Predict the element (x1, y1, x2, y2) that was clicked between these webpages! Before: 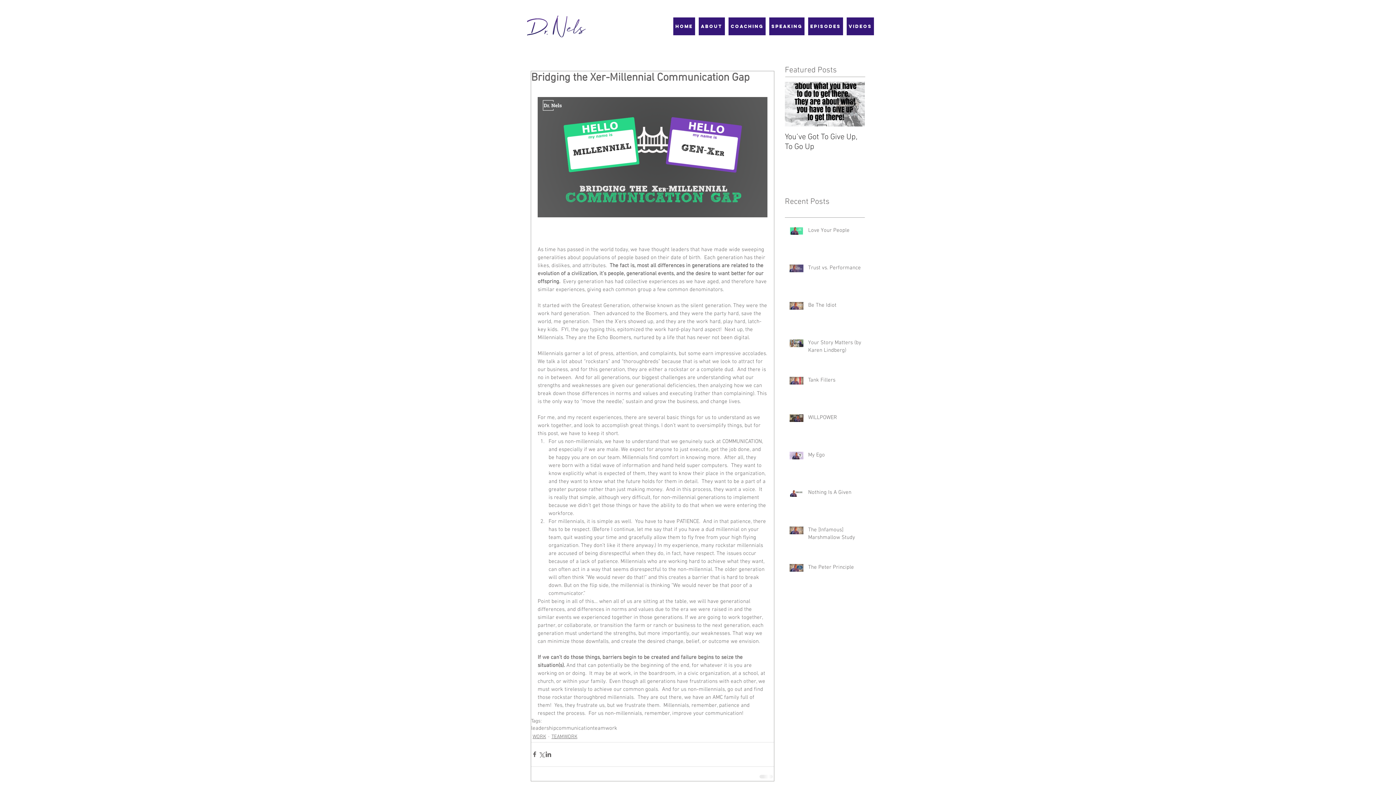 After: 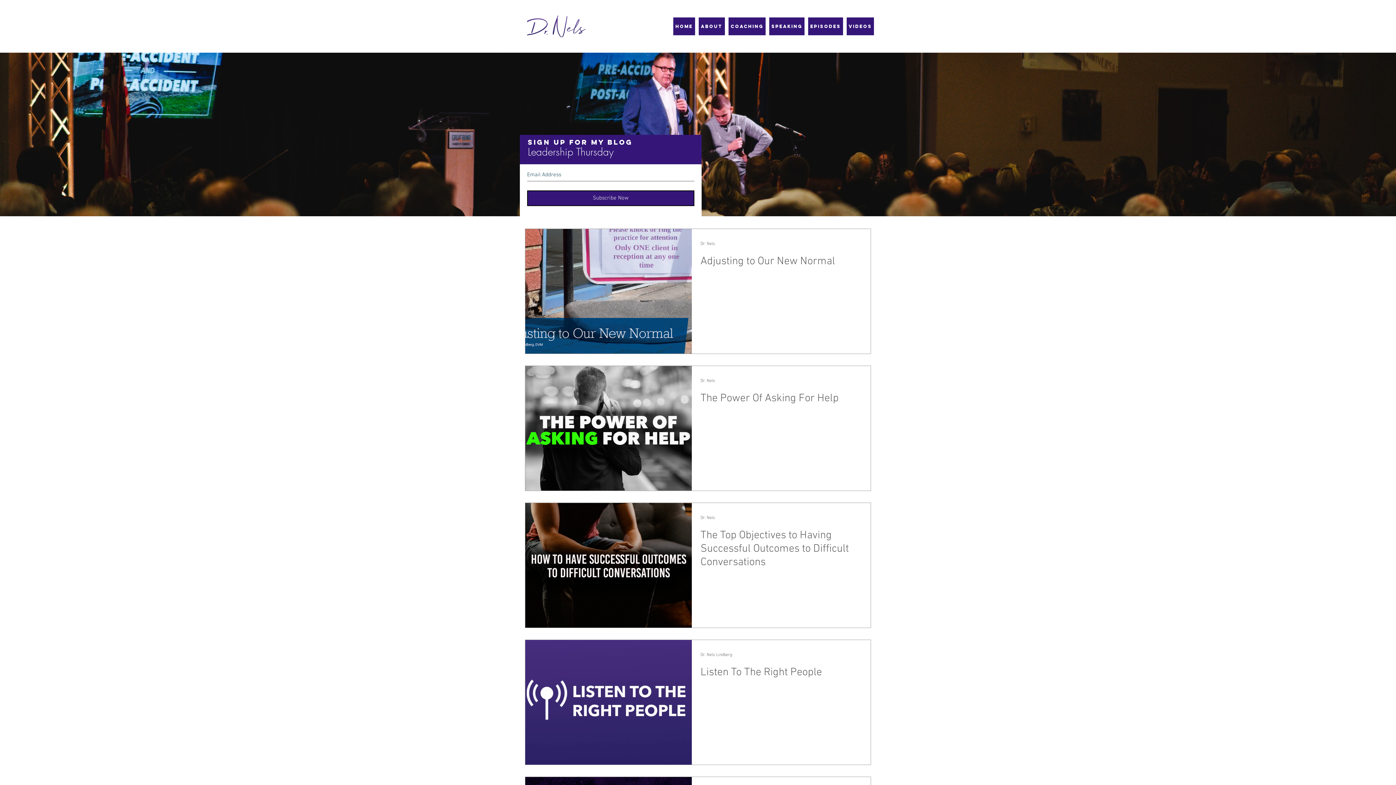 Action: bbox: (551, 733, 577, 740) label: TEAMWORK